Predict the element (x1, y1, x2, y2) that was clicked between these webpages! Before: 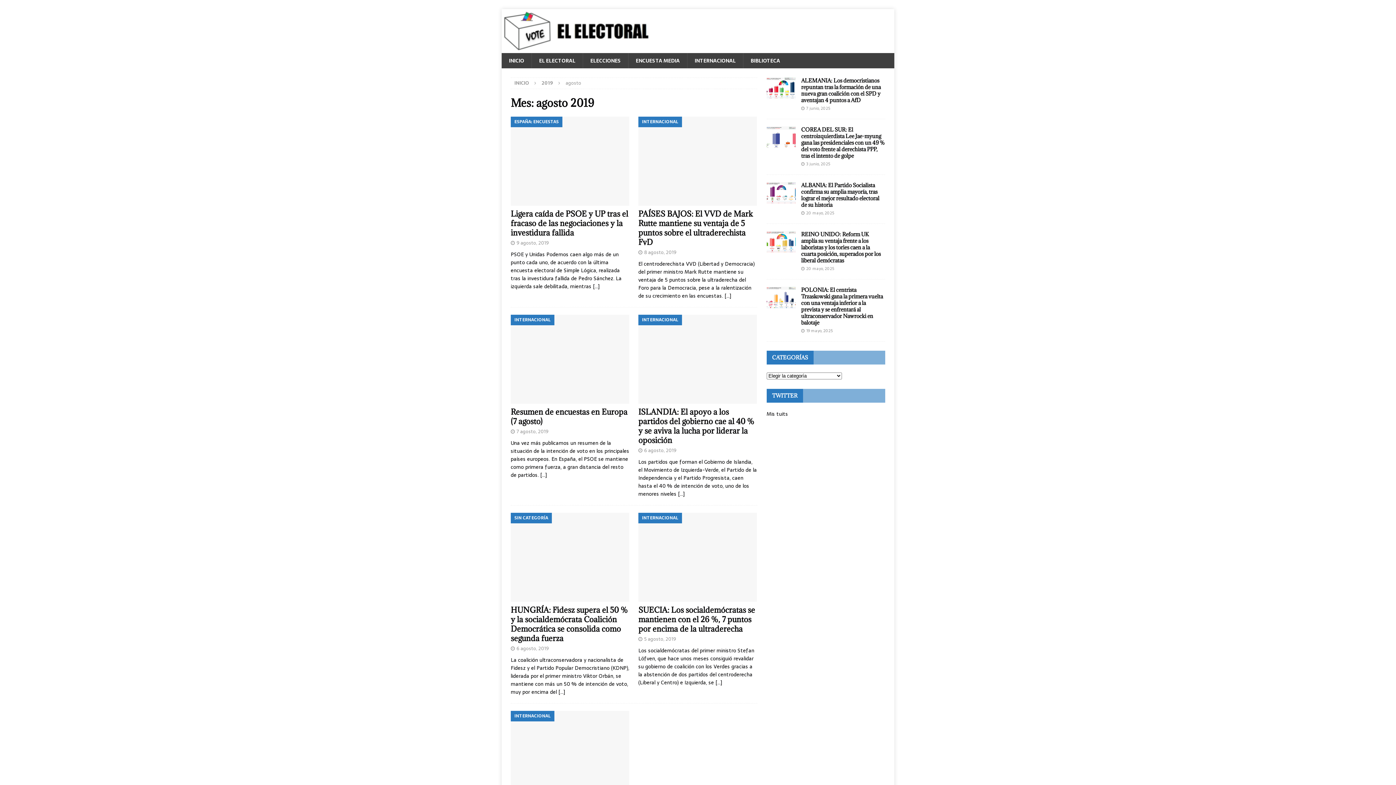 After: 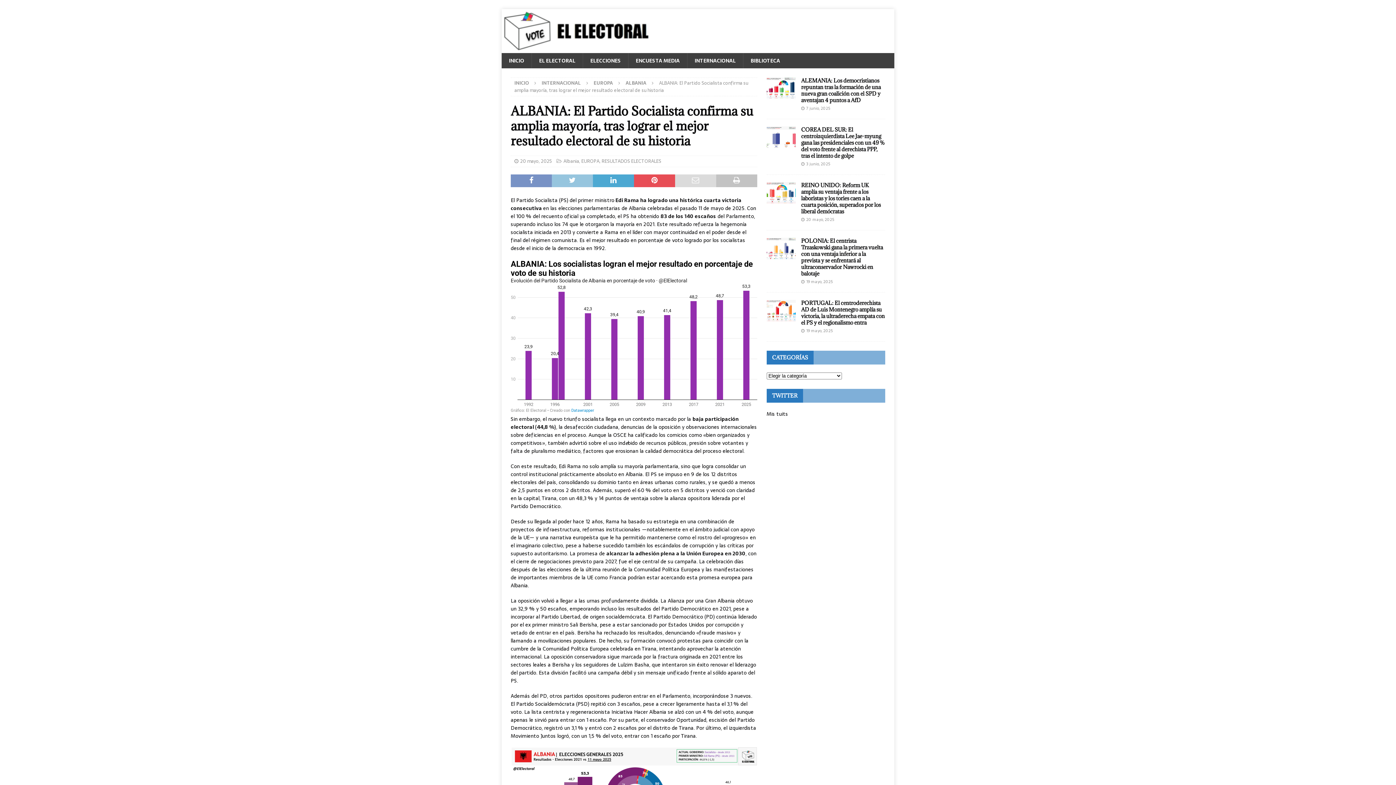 Action: bbox: (801, 181, 879, 208) label: ALBANIA: El Partido Socialista confirma su amplia mayoría, tras lograr el mejor resultado electoral de su historia